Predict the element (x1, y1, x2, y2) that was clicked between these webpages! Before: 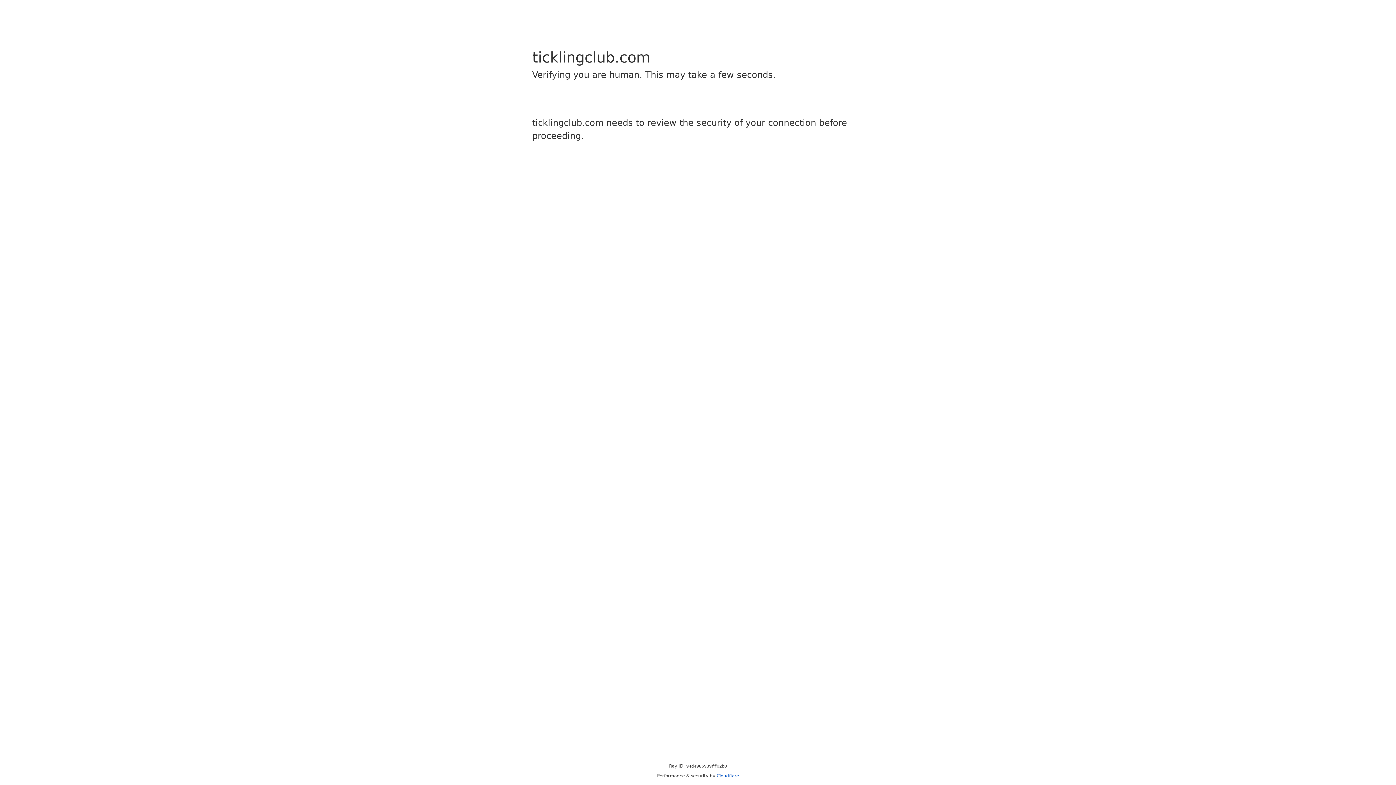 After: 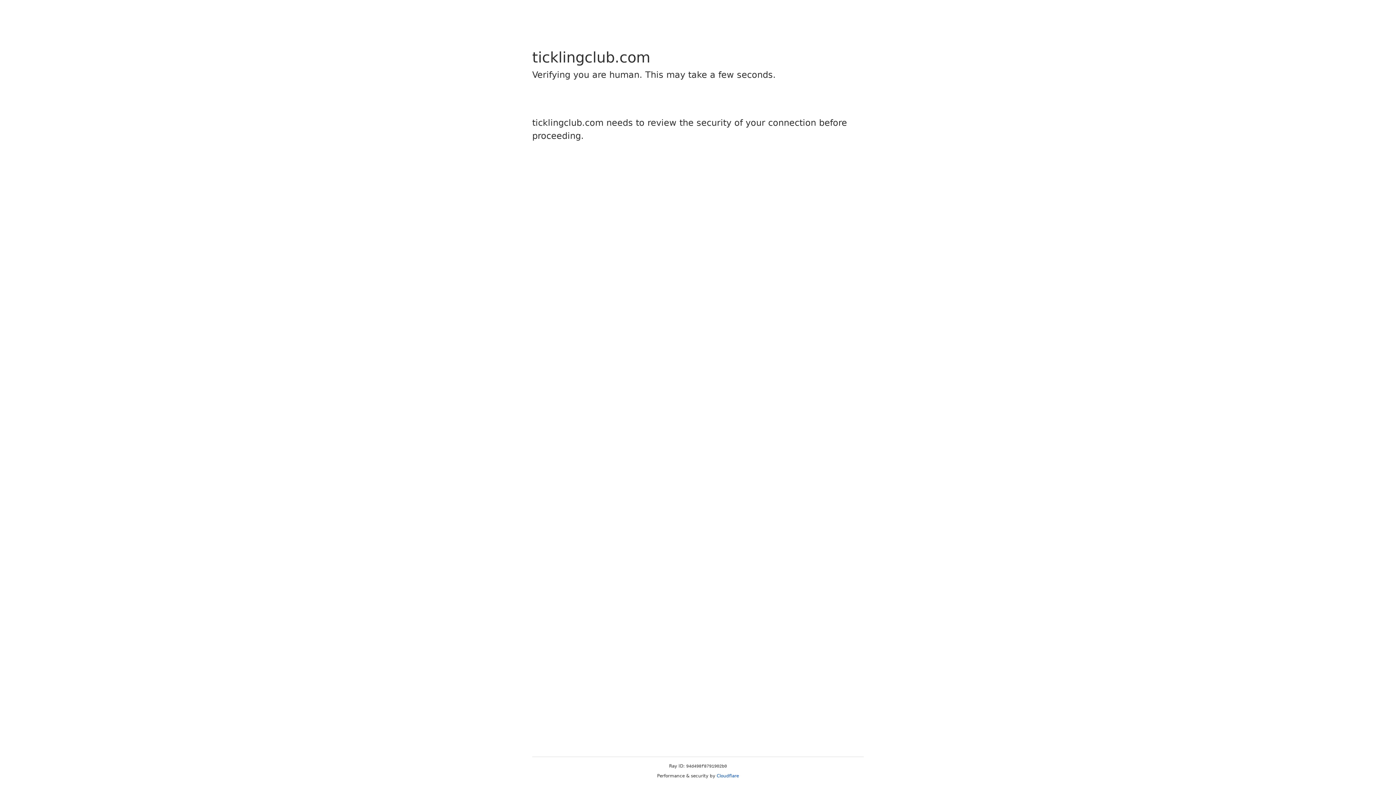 Action: label: Cloudflare bbox: (716, 773, 739, 778)